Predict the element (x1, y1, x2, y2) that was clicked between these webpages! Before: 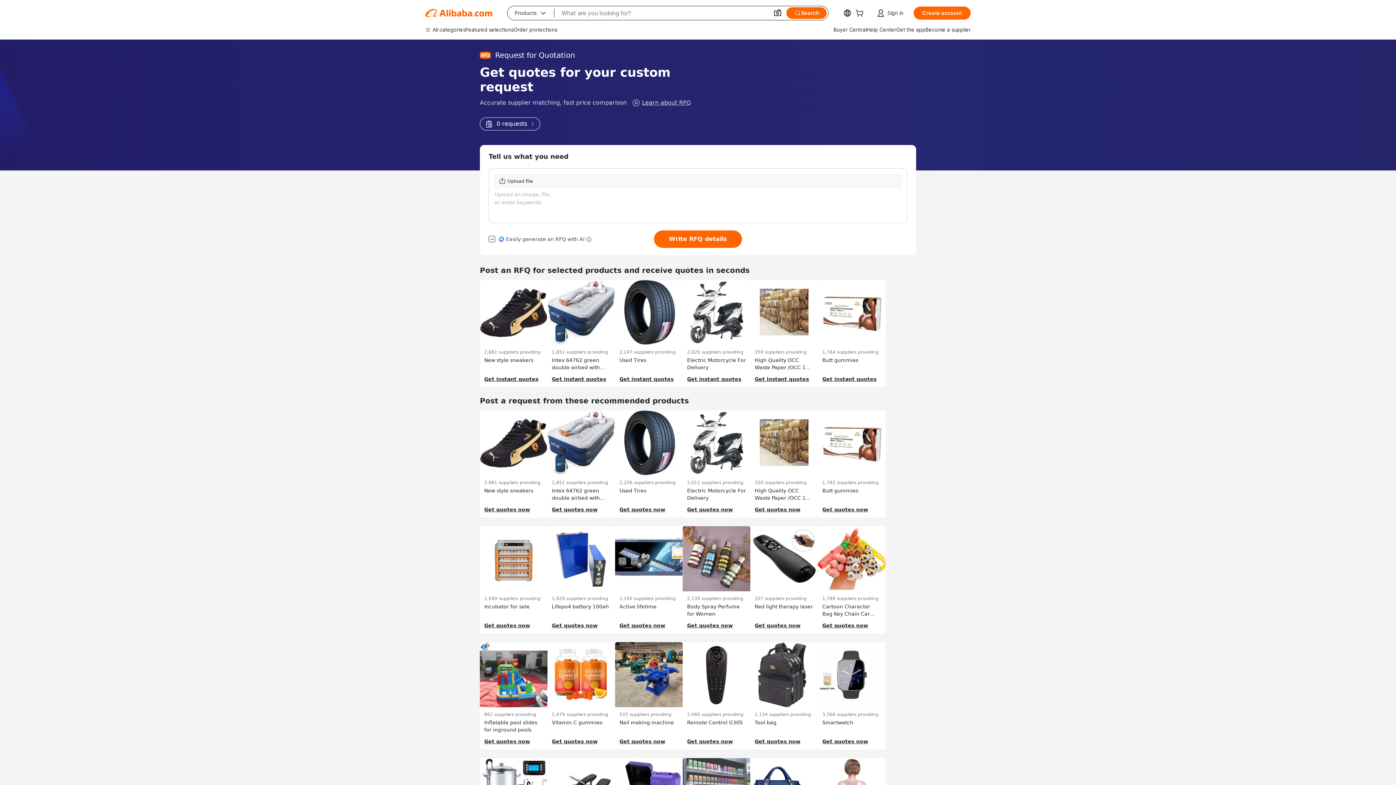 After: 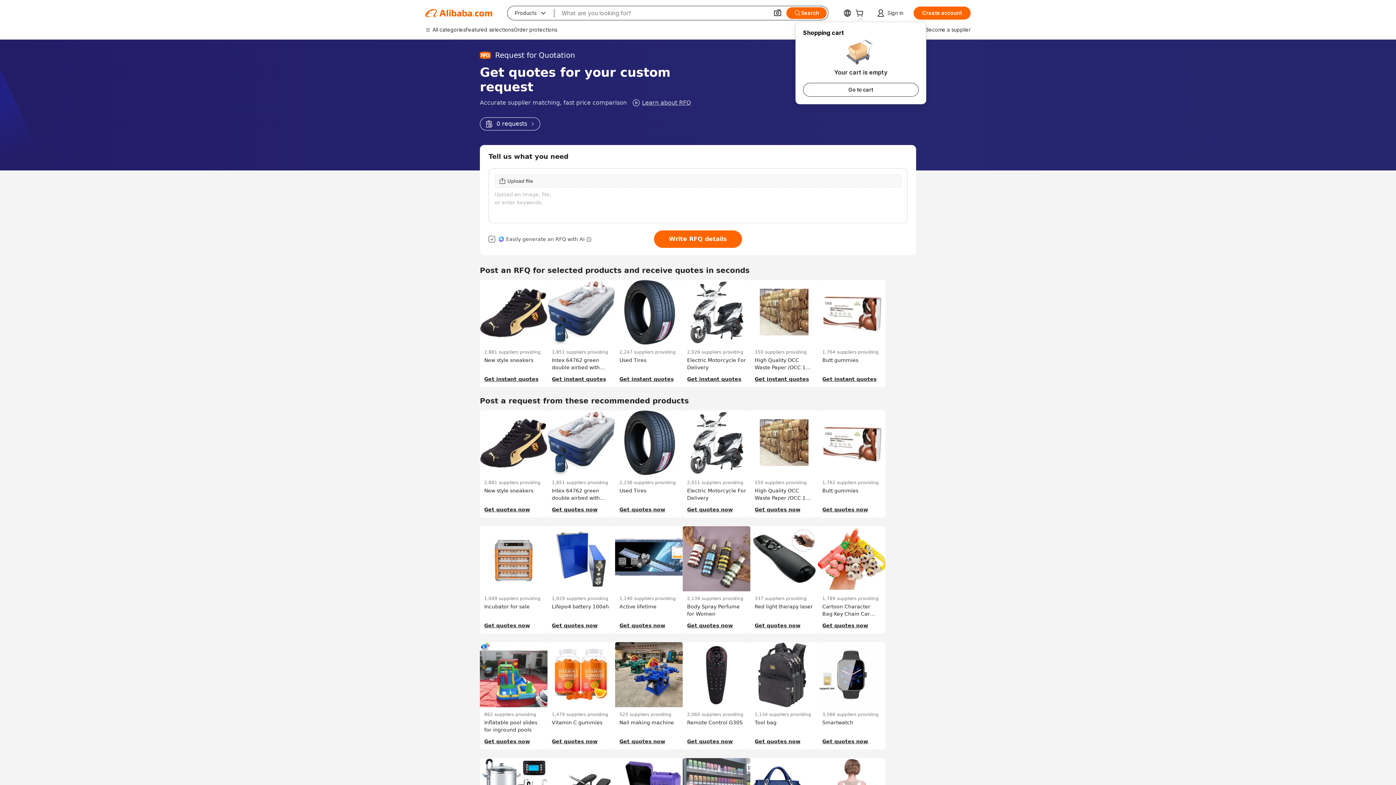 Action: bbox: (855, 10, 866, 17)